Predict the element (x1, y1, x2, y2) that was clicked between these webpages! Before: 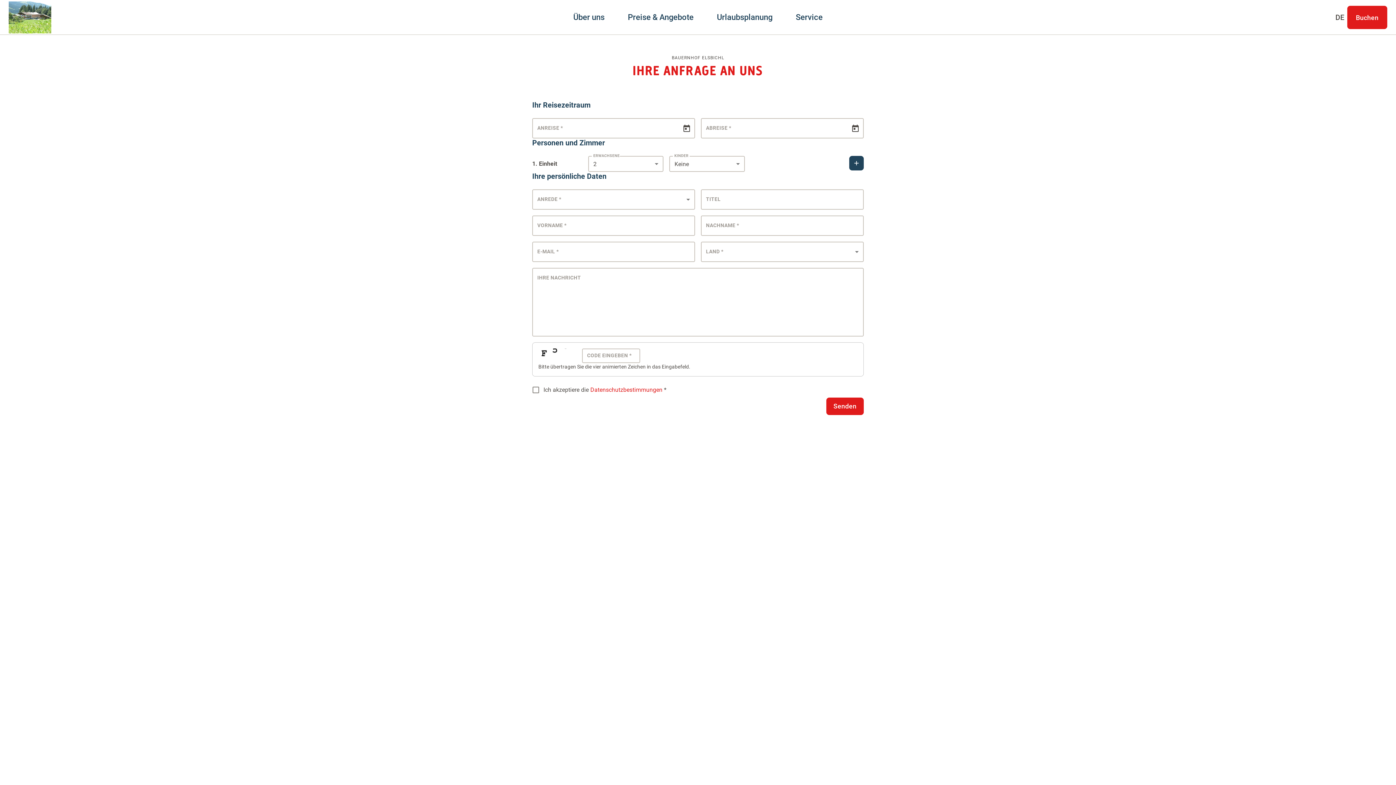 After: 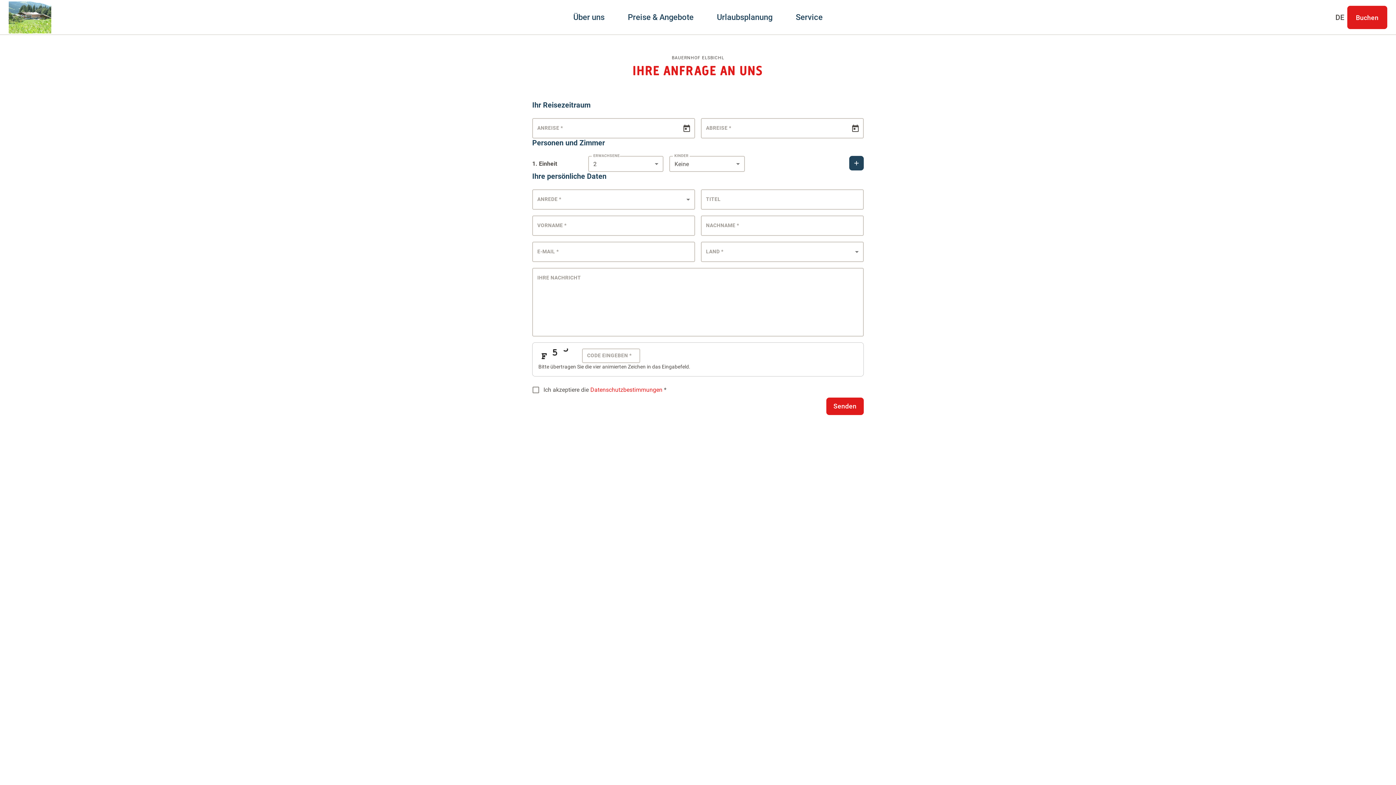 Action: bbox: (590, 386, 662, 393) label: Datenschutzbestimmungen